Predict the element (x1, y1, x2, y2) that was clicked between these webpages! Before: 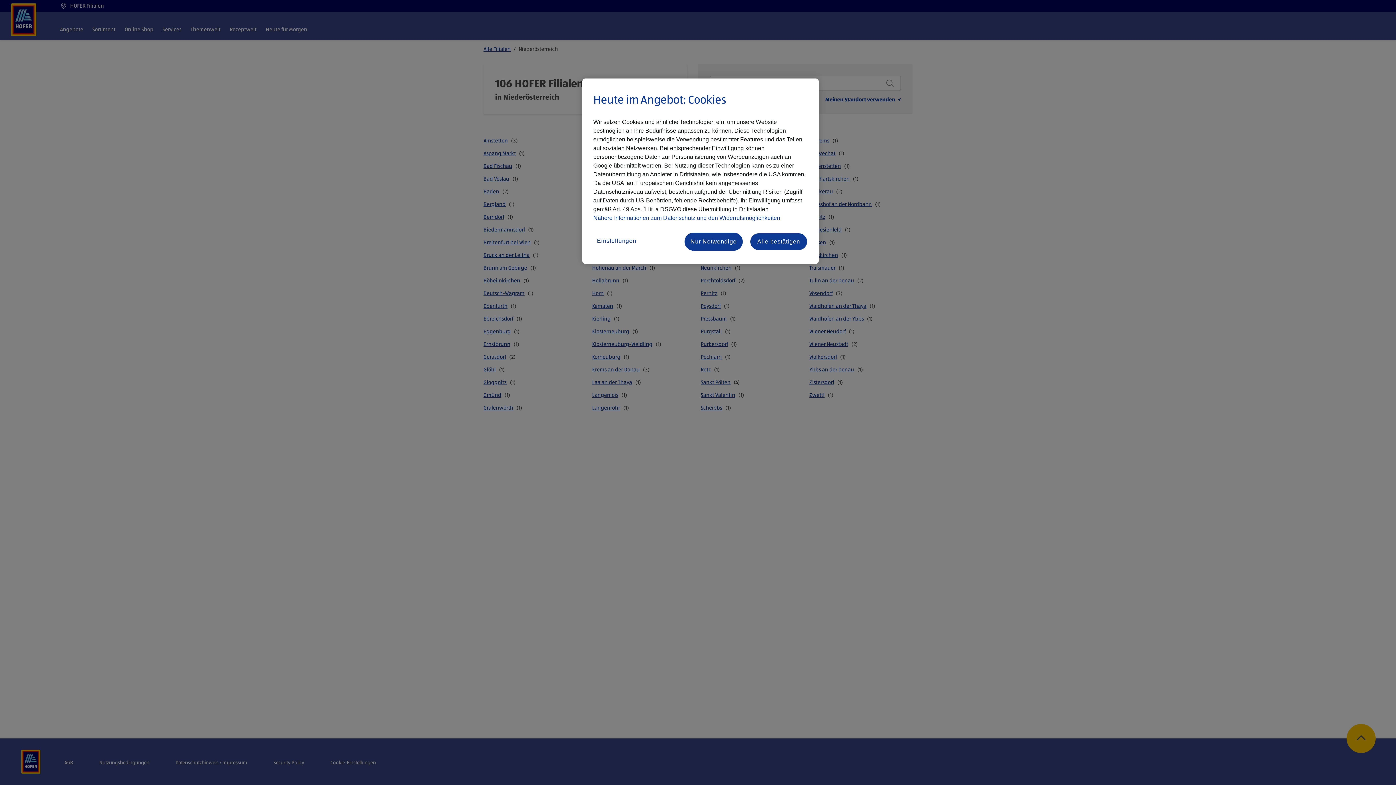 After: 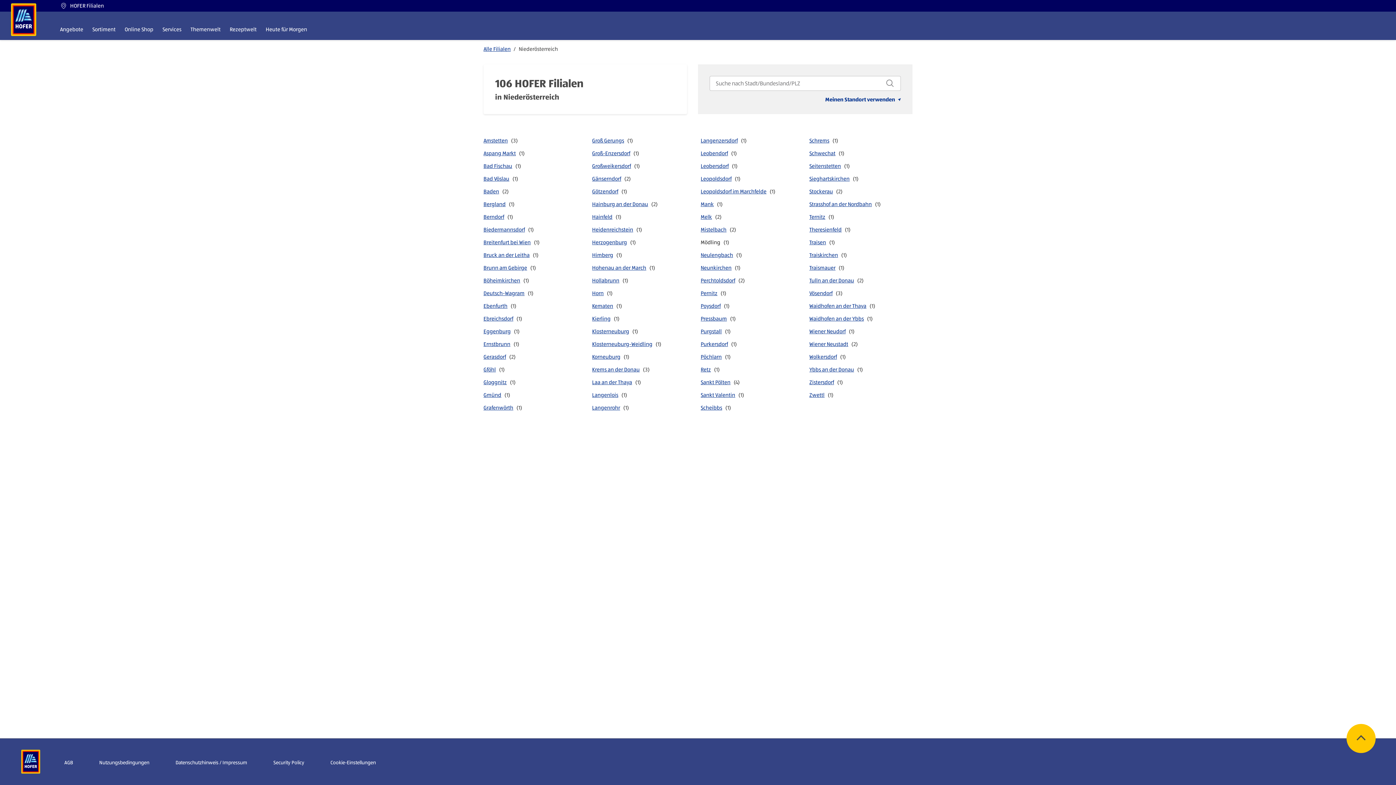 Action: label: Nur Notwendige bbox: (684, 232, 742, 250)